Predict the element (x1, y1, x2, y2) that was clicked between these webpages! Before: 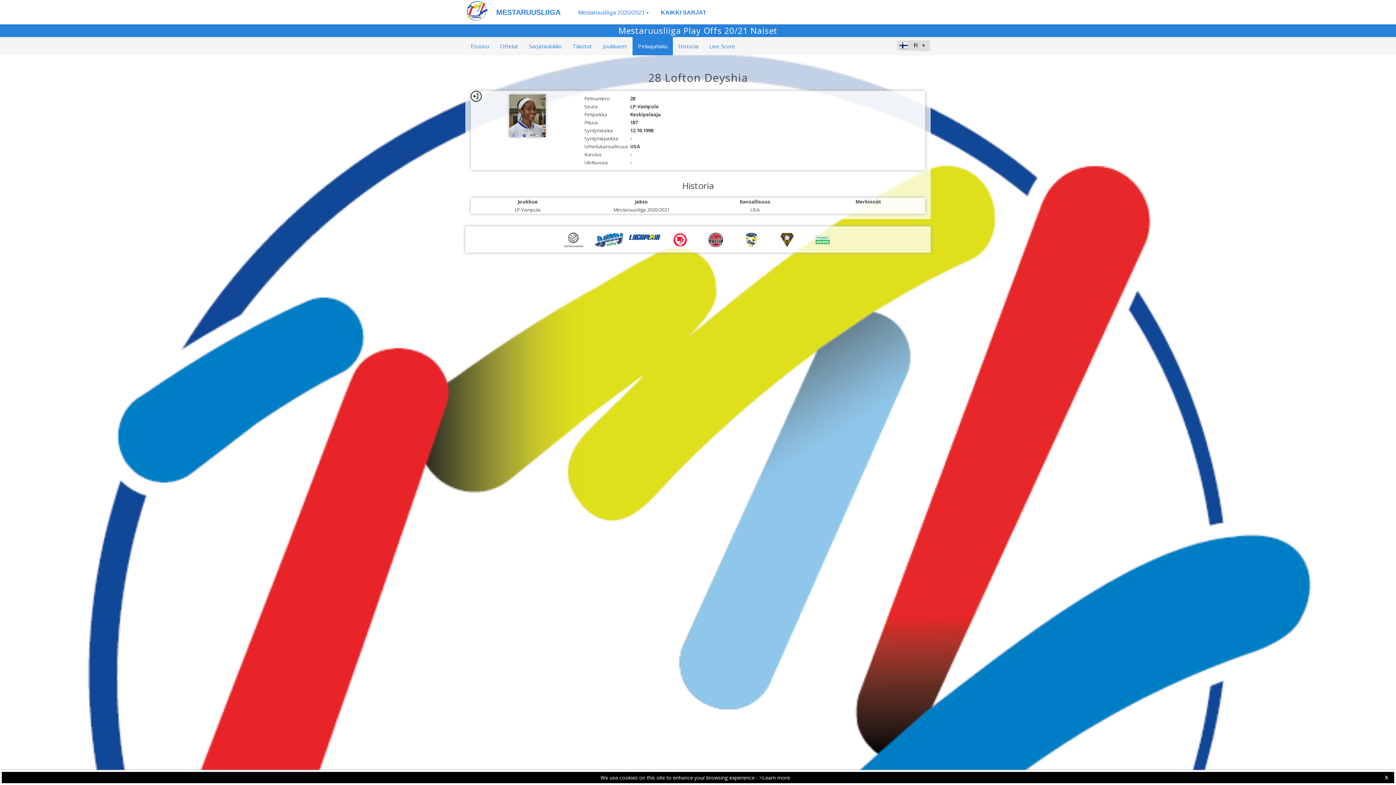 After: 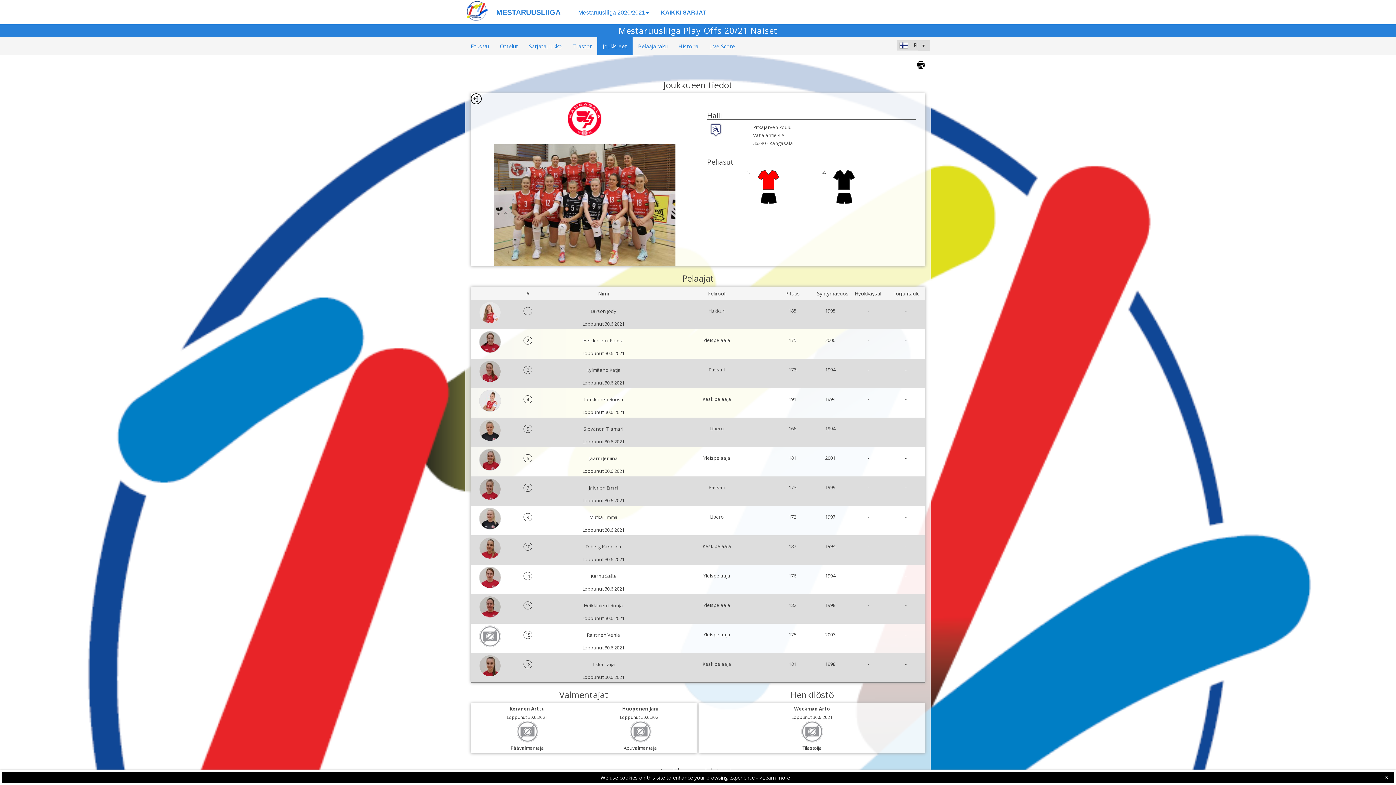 Action: bbox: (673, 232, 687, 247)